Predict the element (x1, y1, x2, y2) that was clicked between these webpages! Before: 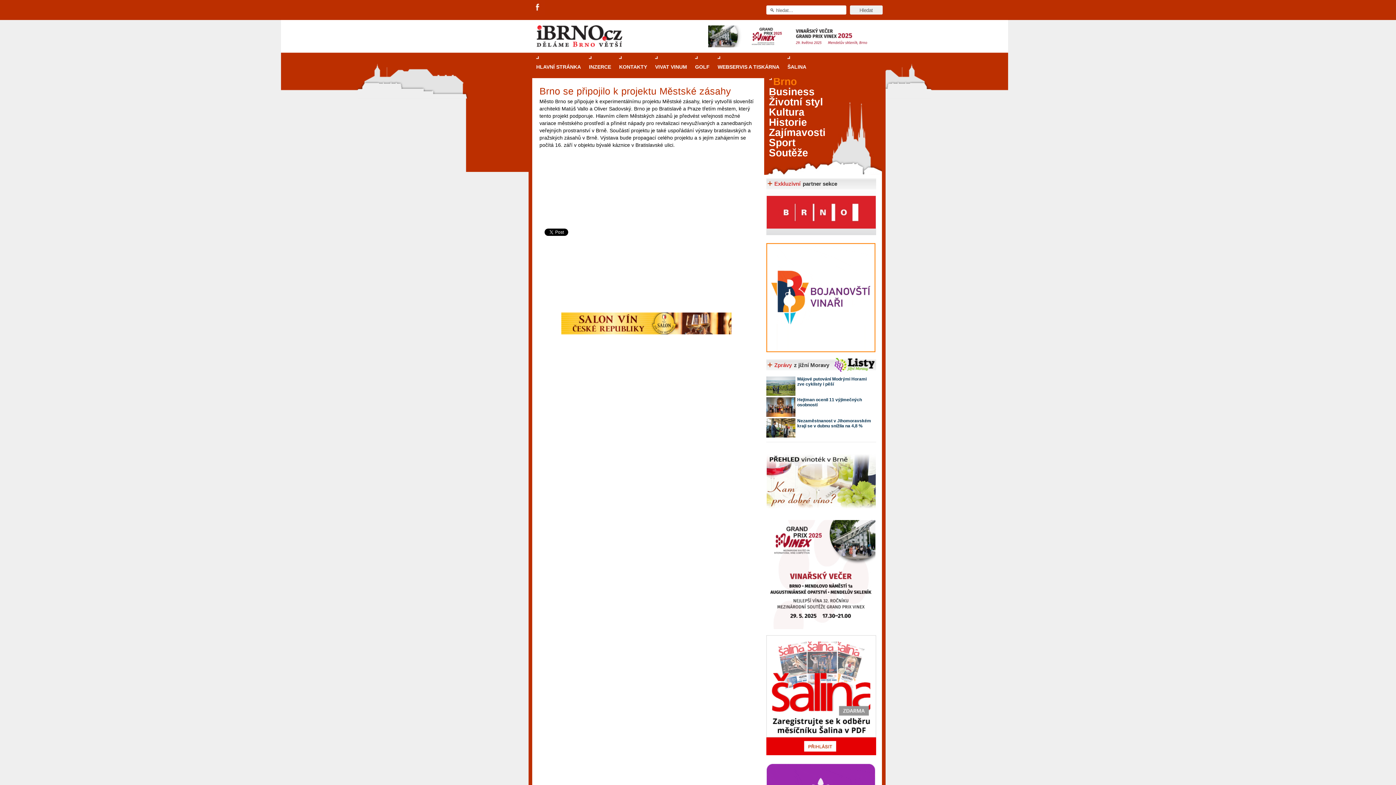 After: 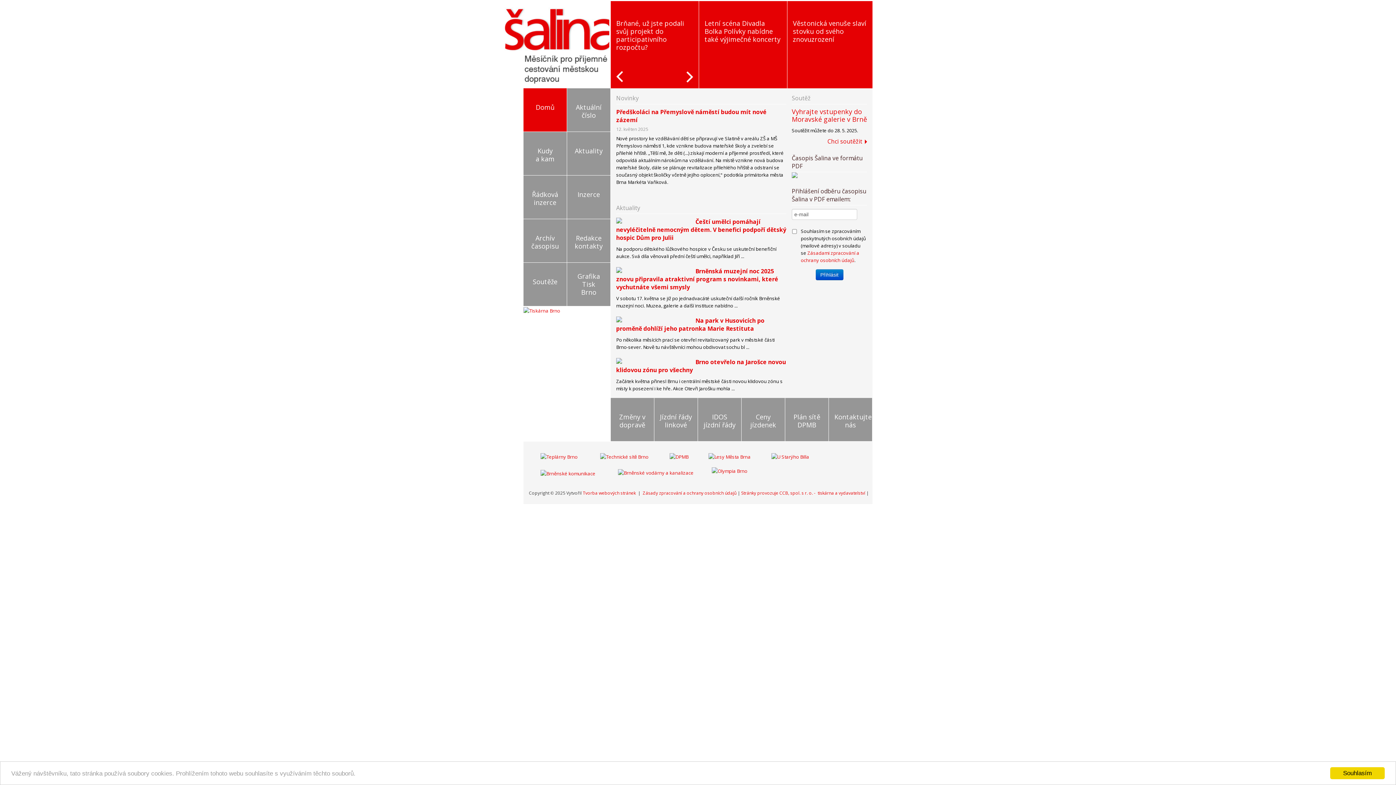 Action: label: ŠALINA bbox: (783, 56, 810, 78)